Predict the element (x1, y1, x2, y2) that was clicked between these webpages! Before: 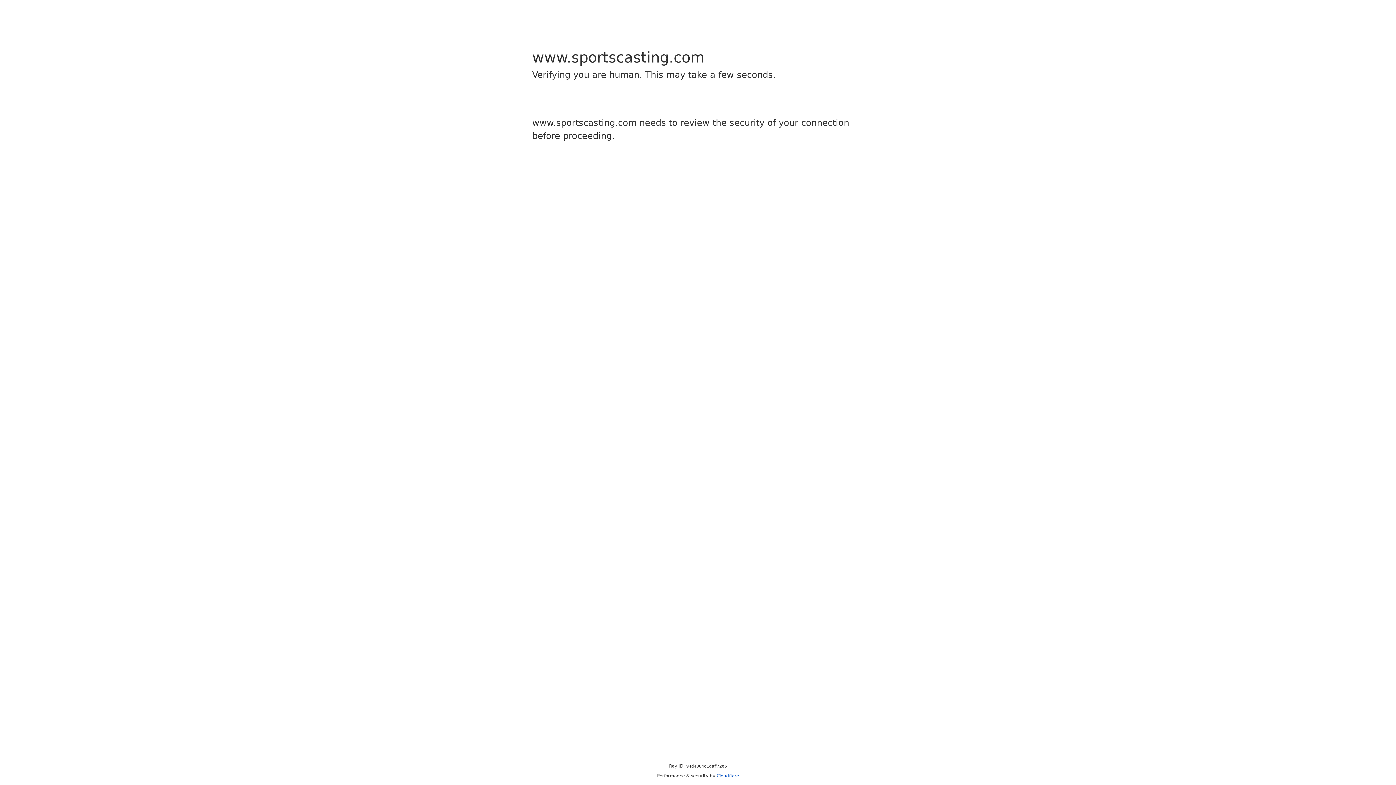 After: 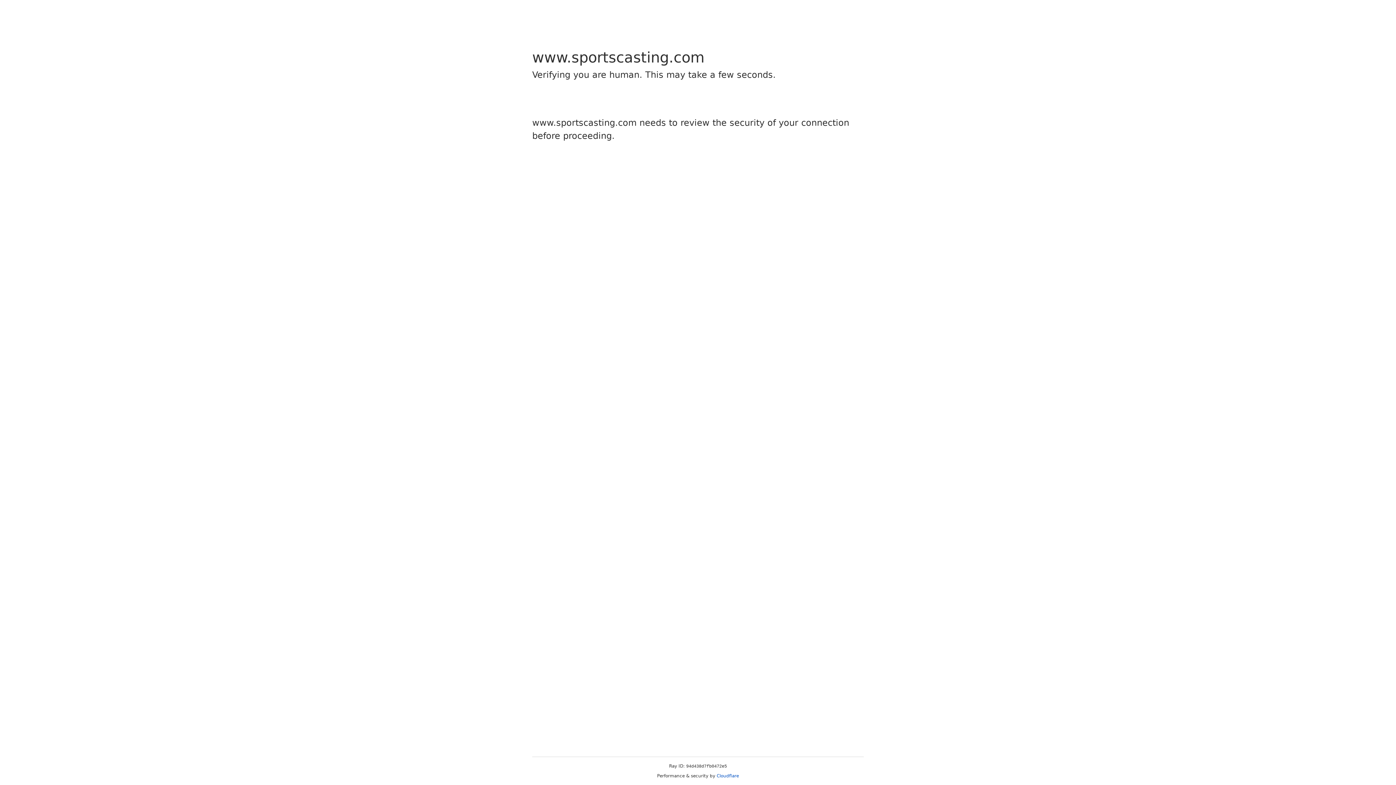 Action: bbox: (716, 773, 739, 778) label: Cloudflare